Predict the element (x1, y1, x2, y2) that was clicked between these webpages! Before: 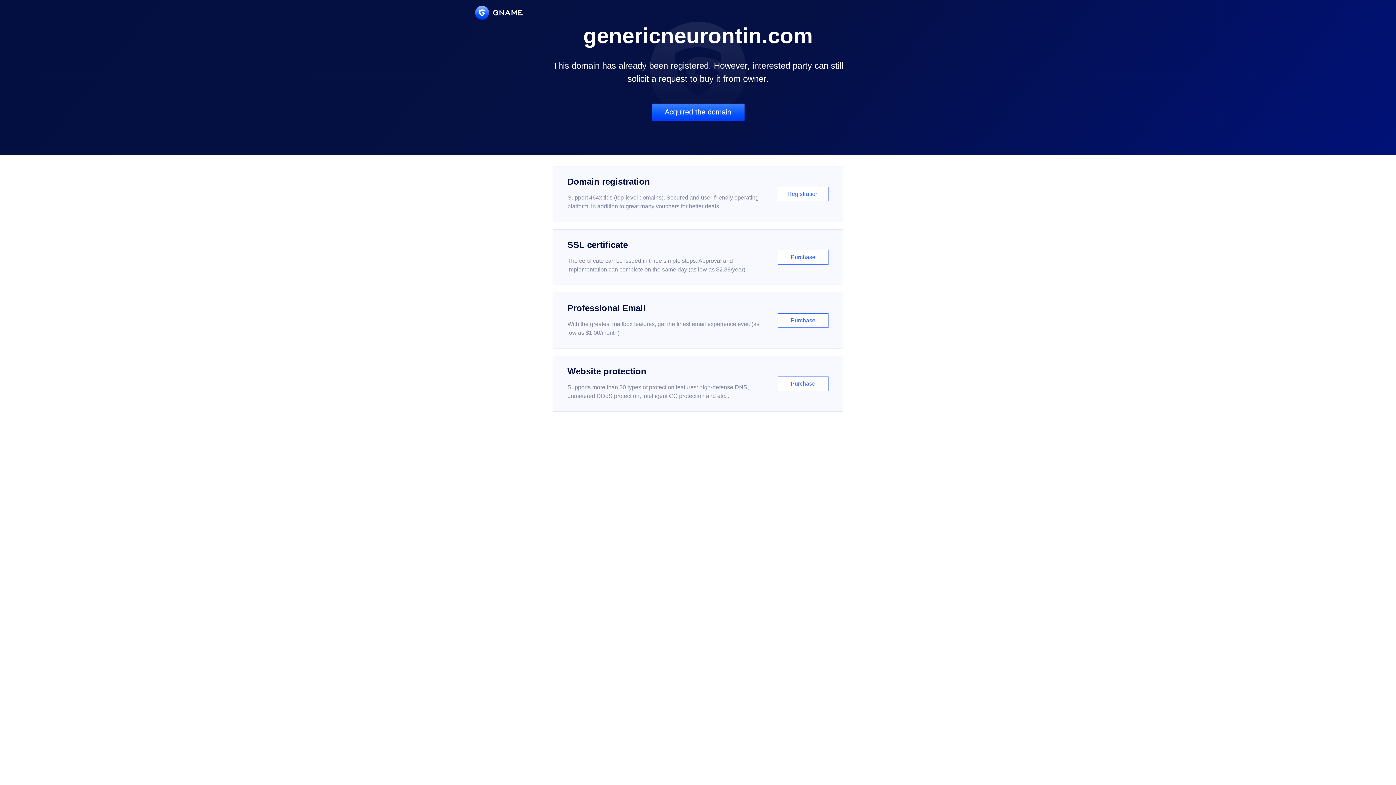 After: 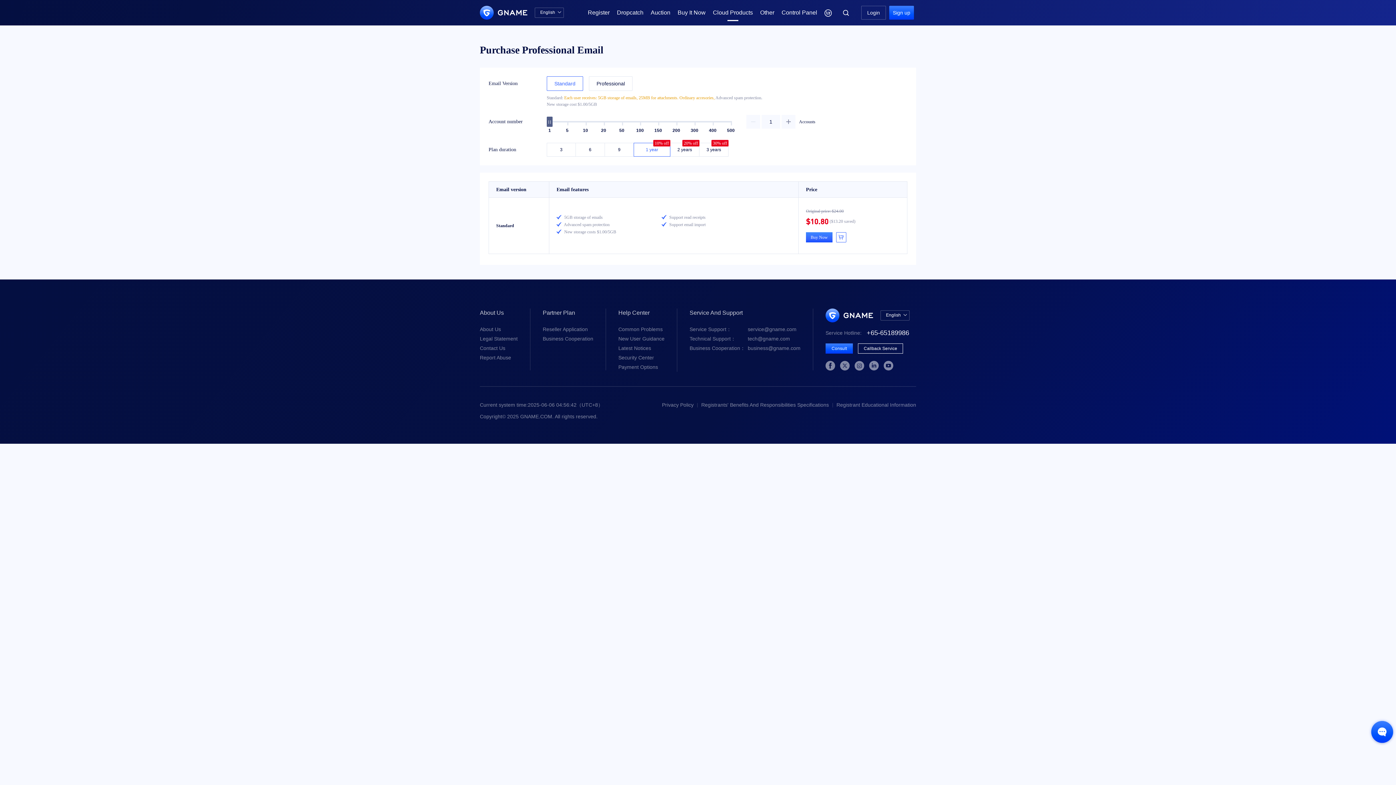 Action: label: Professional Email

With the greatest mailbox features, get the finest email experience ever. (as low as $1.00/month)

Purchase bbox: (552, 292, 843, 348)